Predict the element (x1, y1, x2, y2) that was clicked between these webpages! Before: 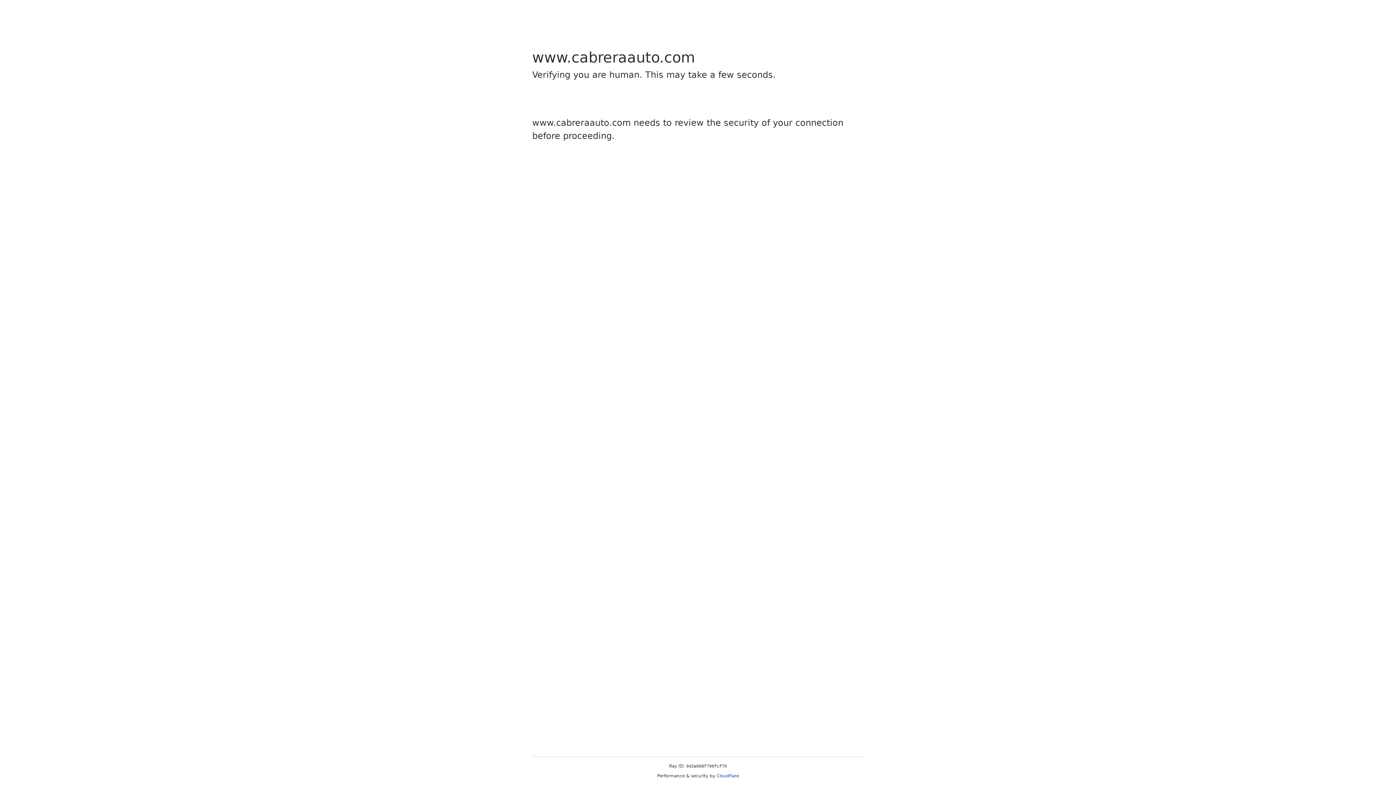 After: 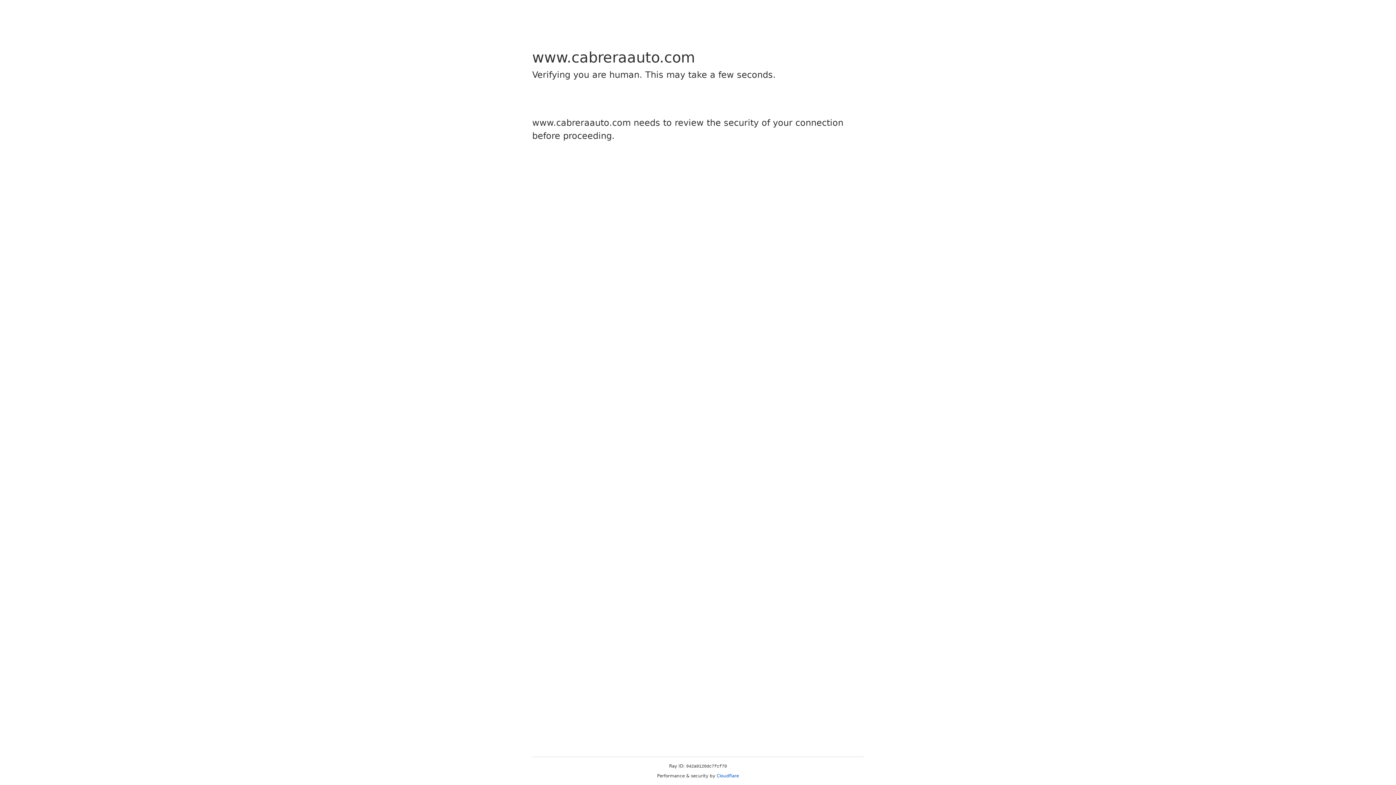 Action: label: Cloudflare bbox: (716, 773, 739, 778)